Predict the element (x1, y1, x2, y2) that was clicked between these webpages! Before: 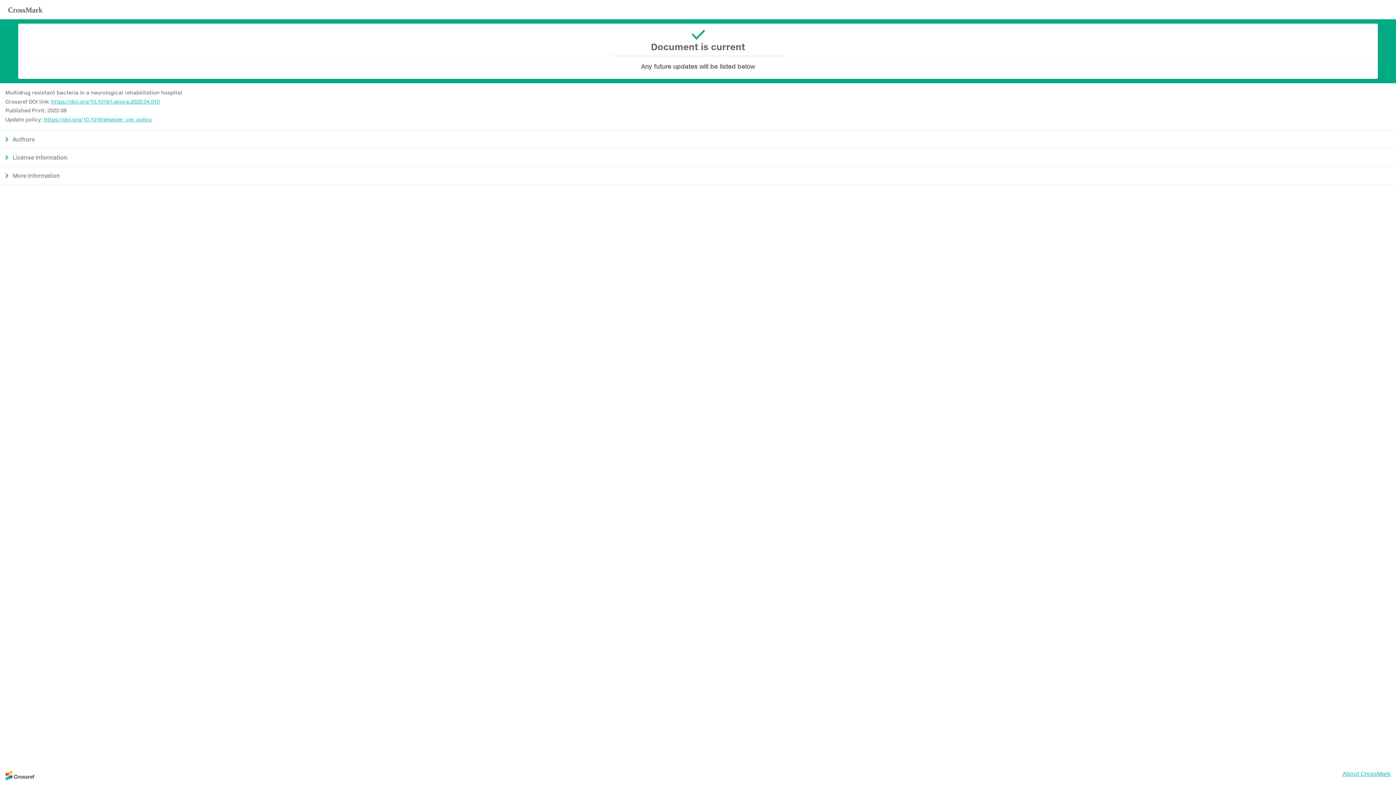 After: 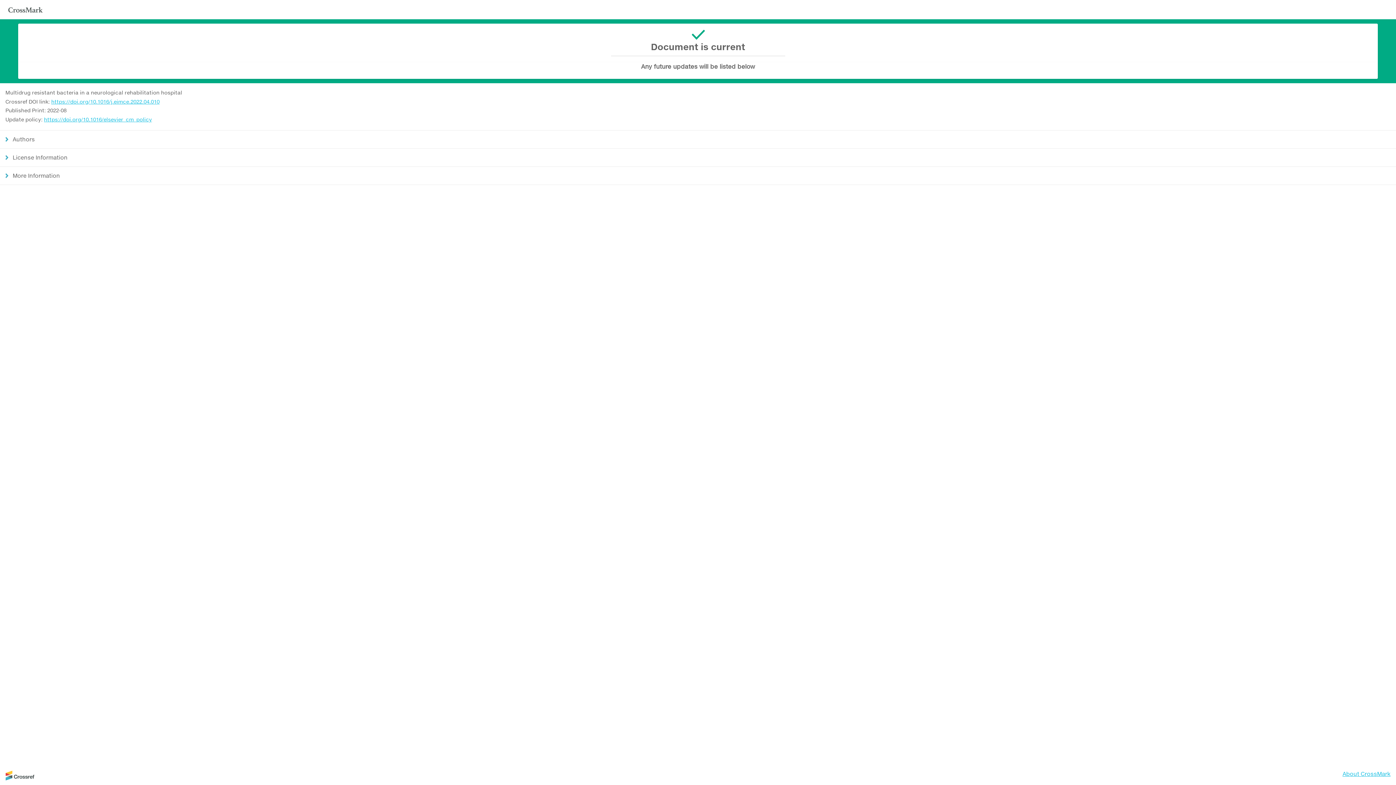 Action: bbox: (5, 775, 34, 782)